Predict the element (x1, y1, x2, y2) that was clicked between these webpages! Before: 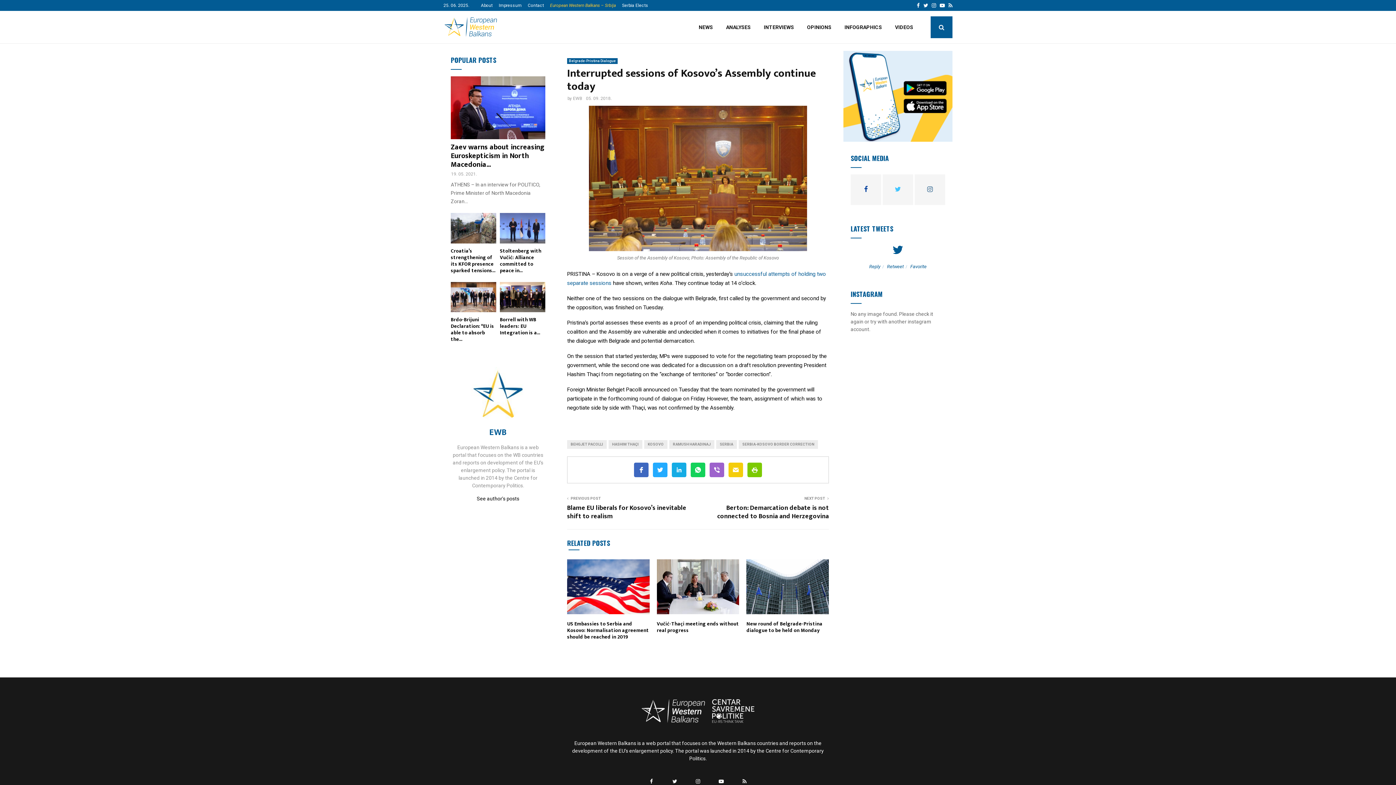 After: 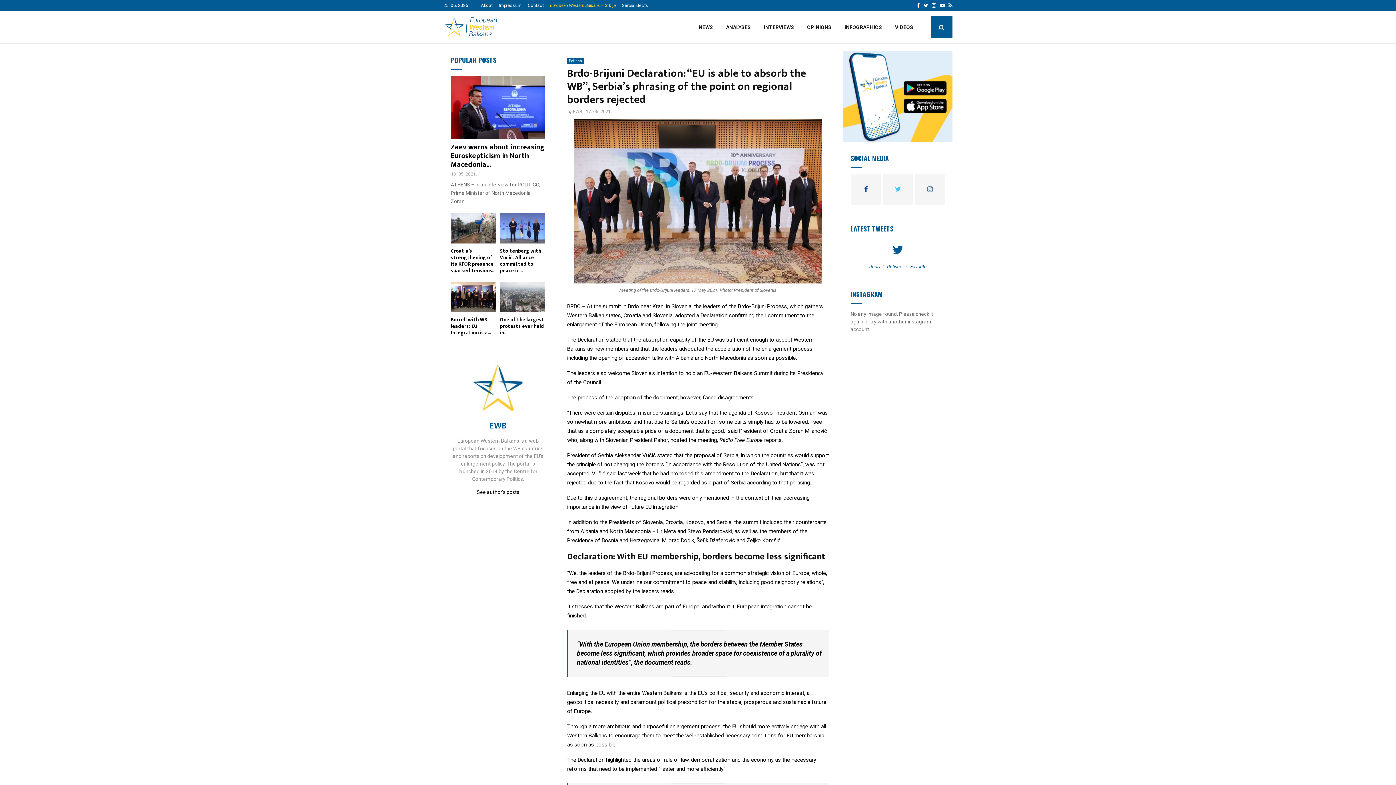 Action: label: Brdo-Brijuni Declaration: “EU is able to absorb the... bbox: (450, 315, 494, 343)